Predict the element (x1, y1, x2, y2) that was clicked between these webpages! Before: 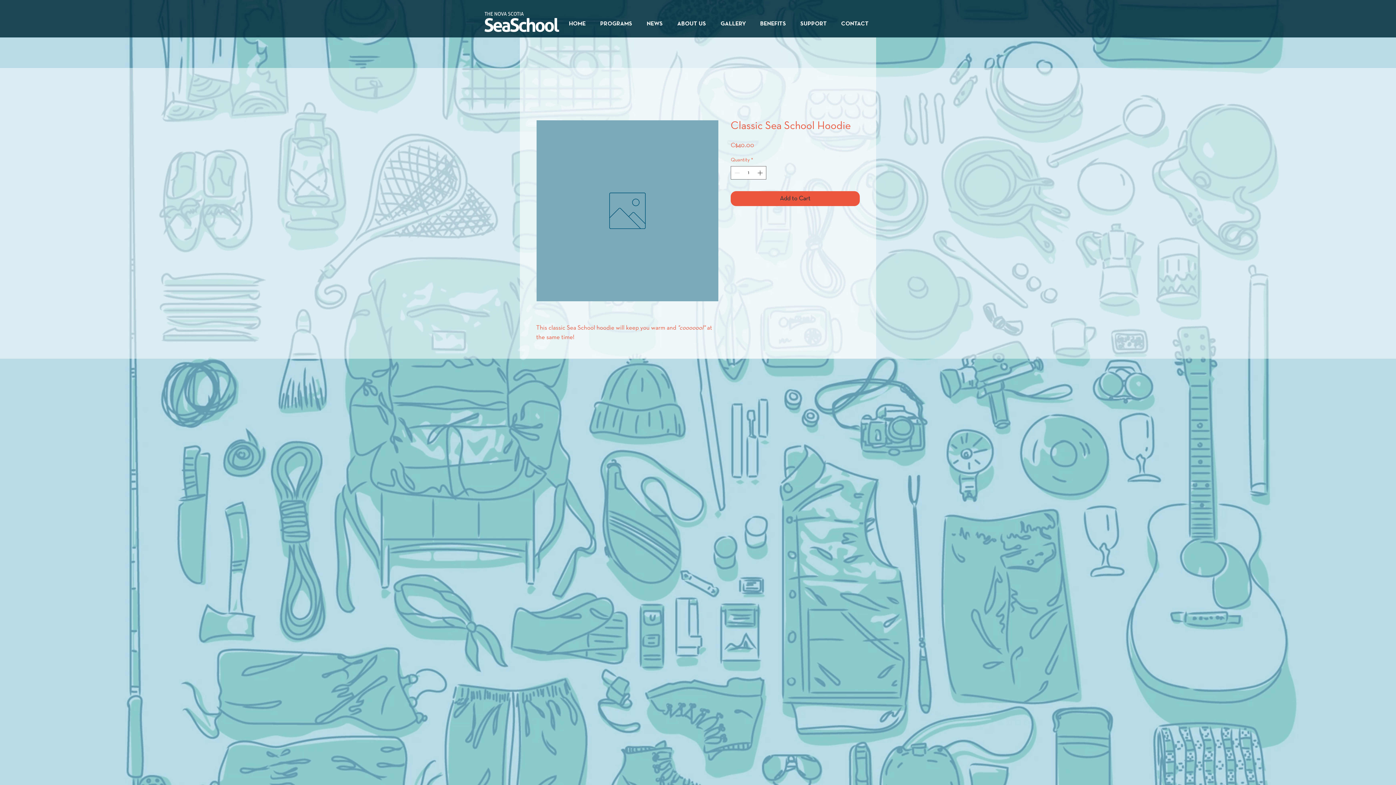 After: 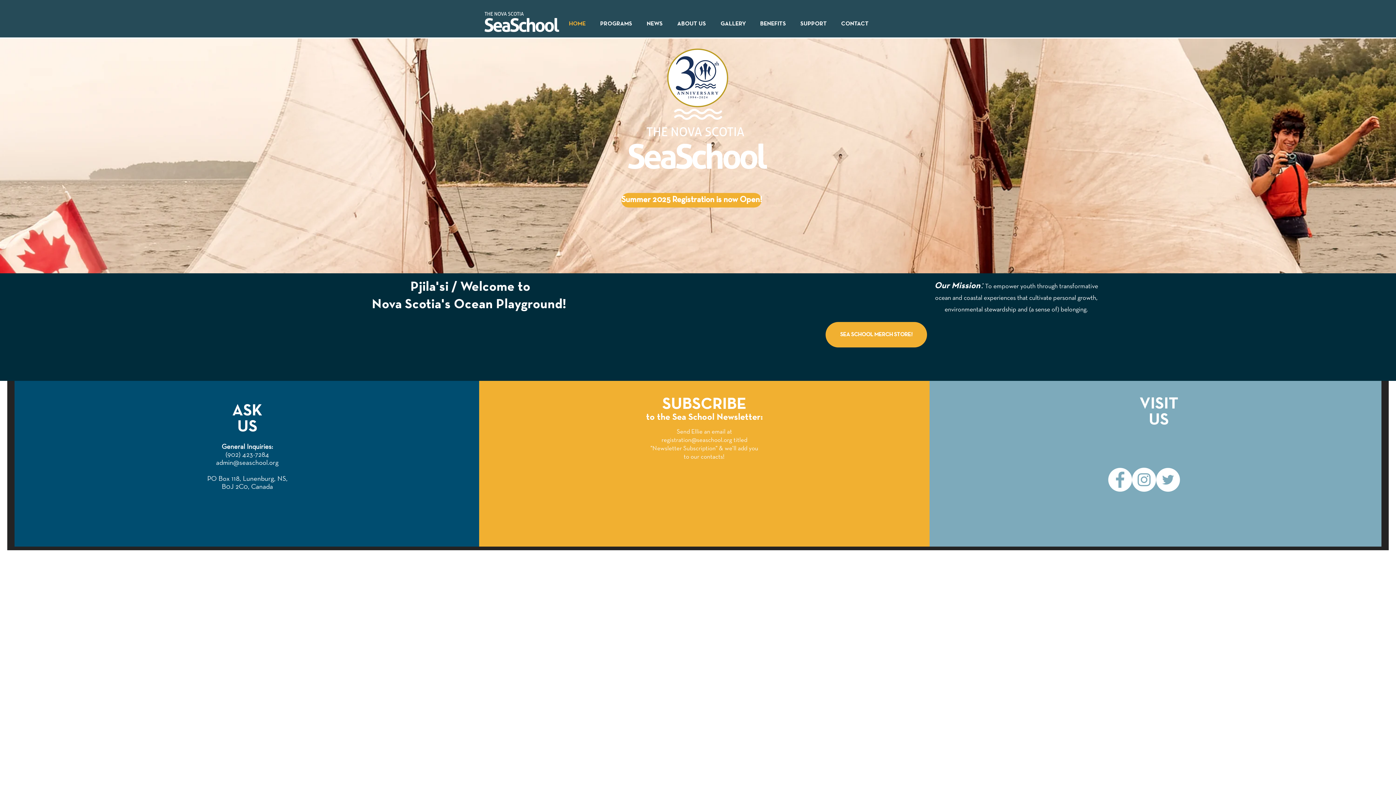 Action: bbox: (484, 12, 559, 32)